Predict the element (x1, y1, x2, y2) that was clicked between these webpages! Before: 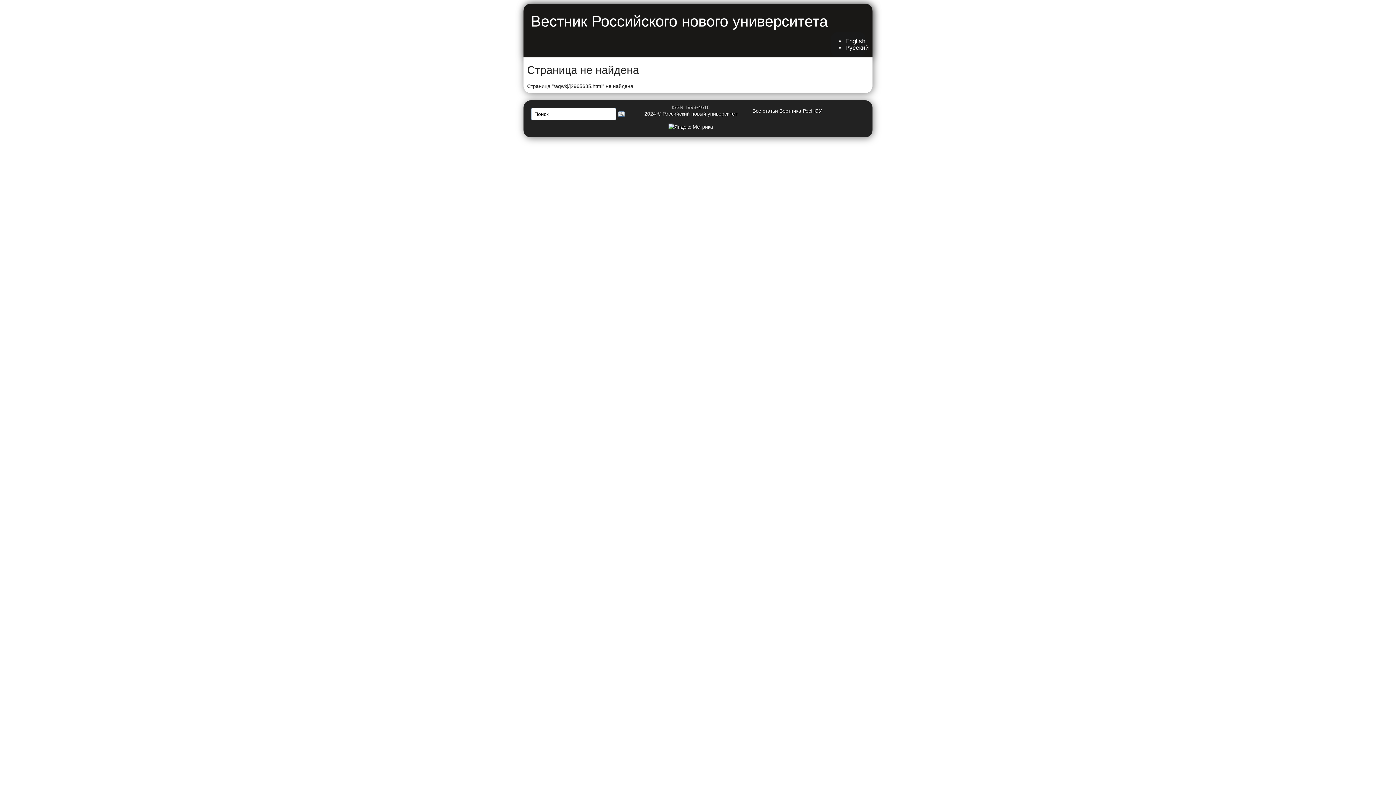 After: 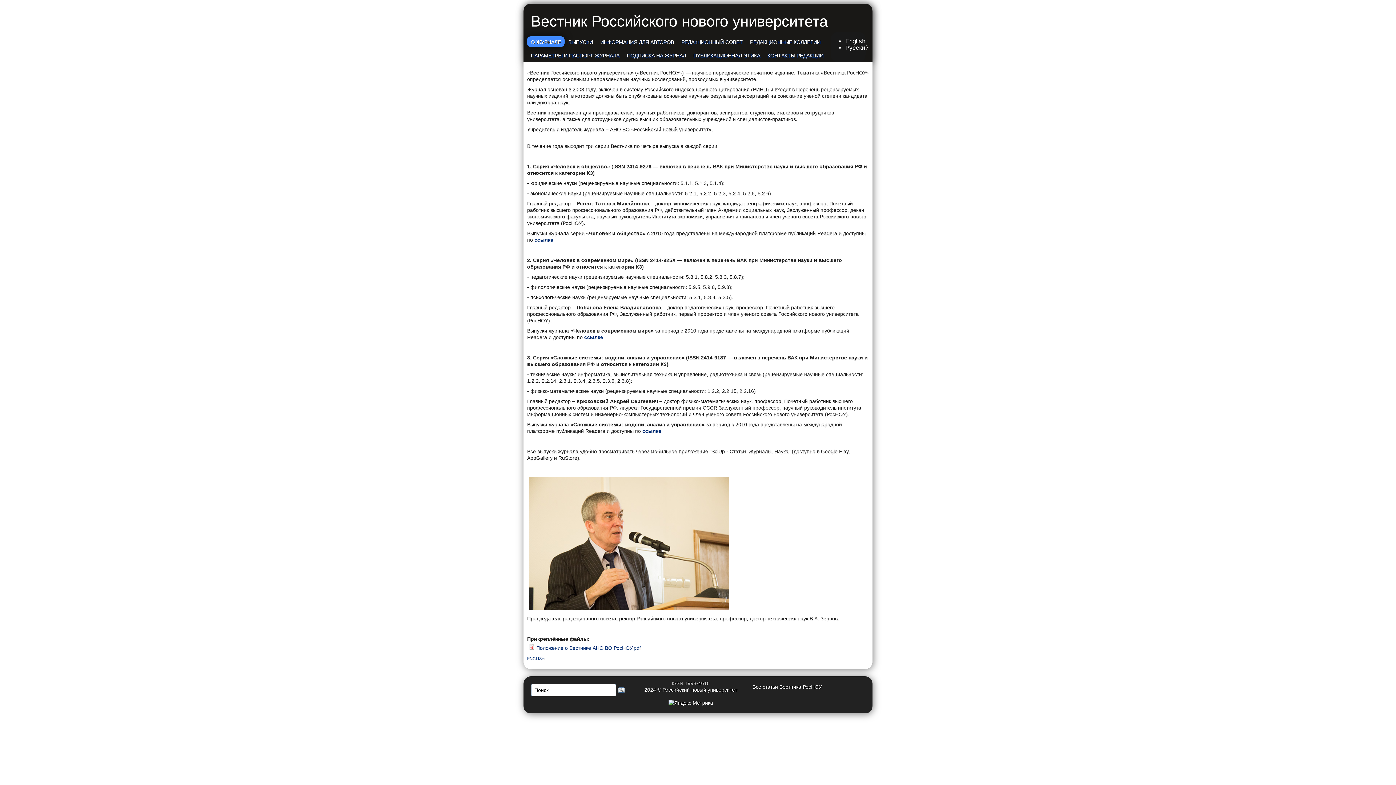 Action: bbox: (530, 12, 828, 29) label: Вестник Российского нового университета